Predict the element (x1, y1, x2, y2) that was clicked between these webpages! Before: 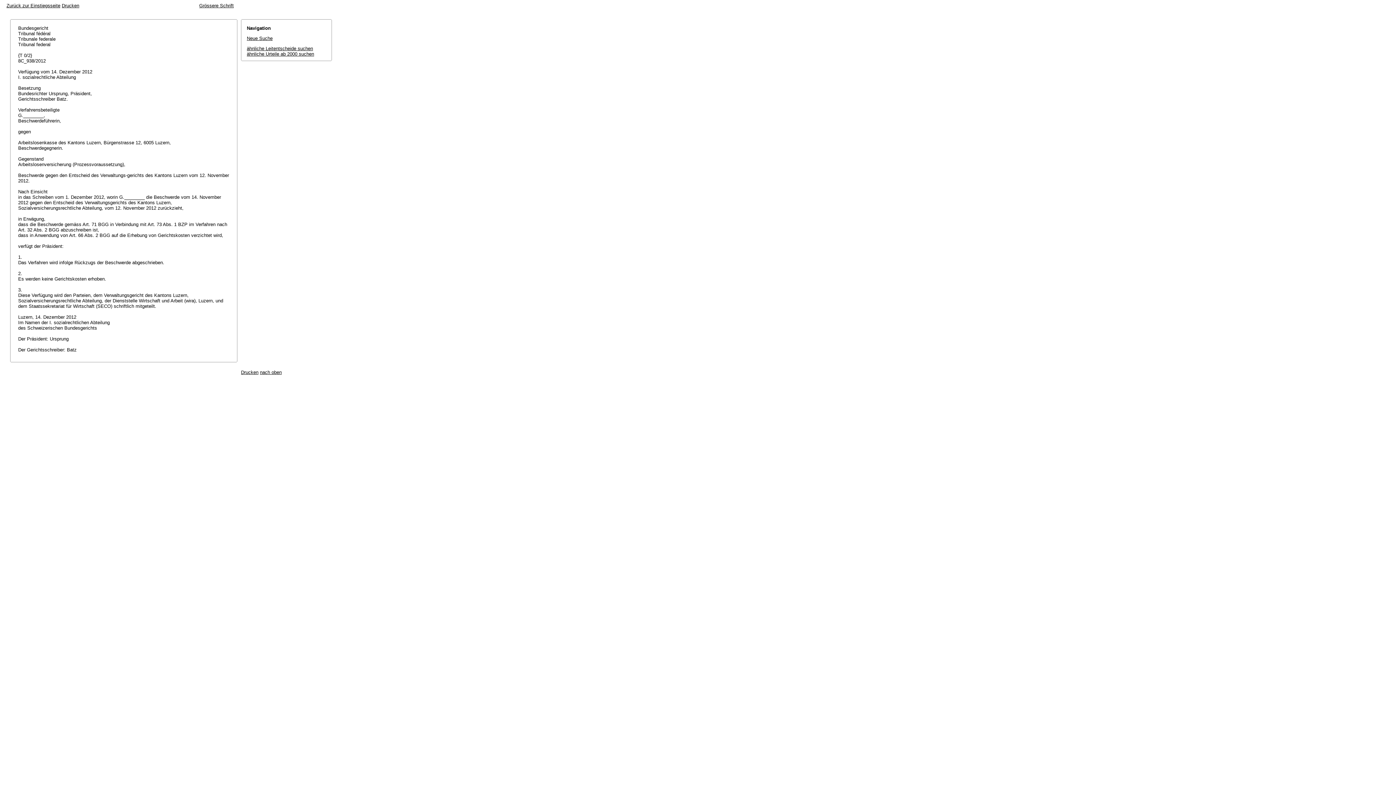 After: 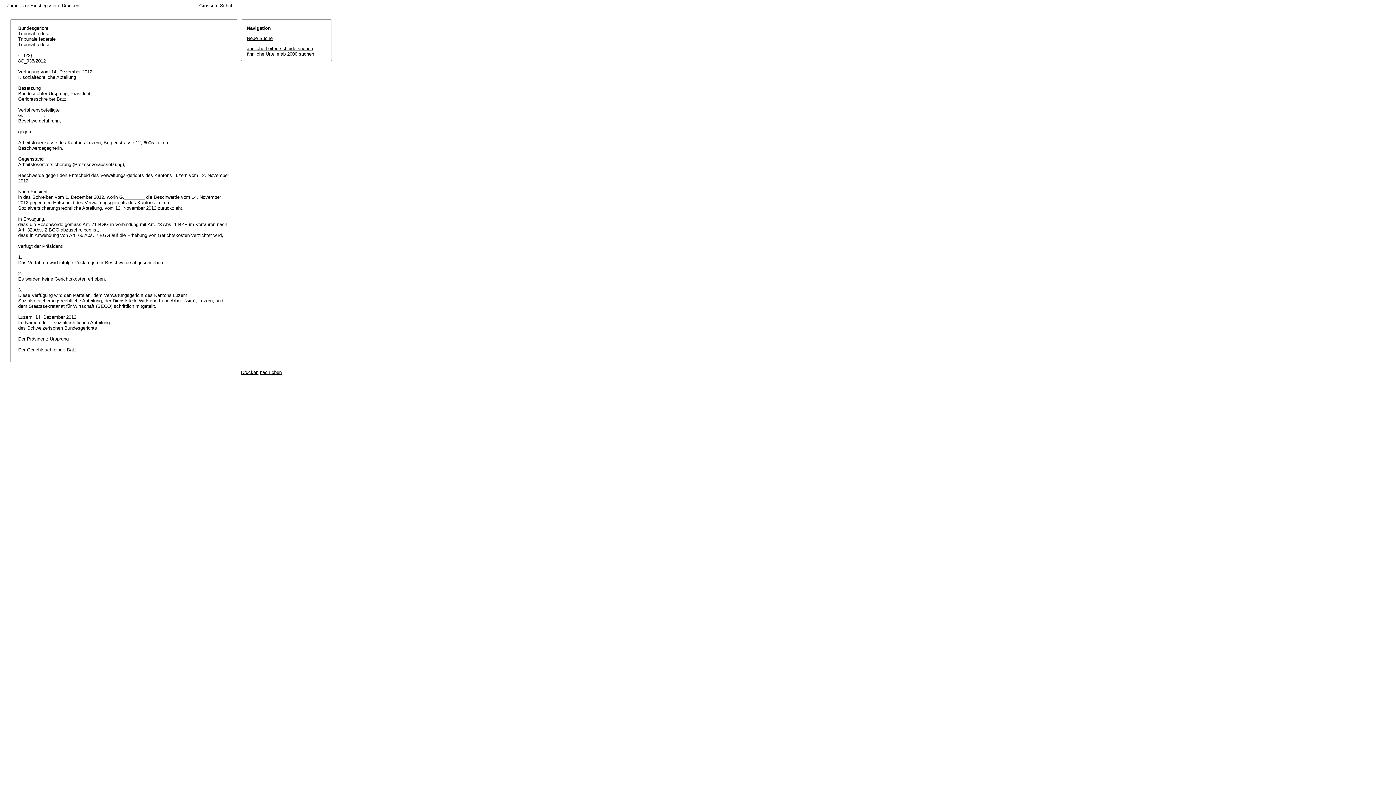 Action: label: Drucken bbox: (241, 369, 258, 375)